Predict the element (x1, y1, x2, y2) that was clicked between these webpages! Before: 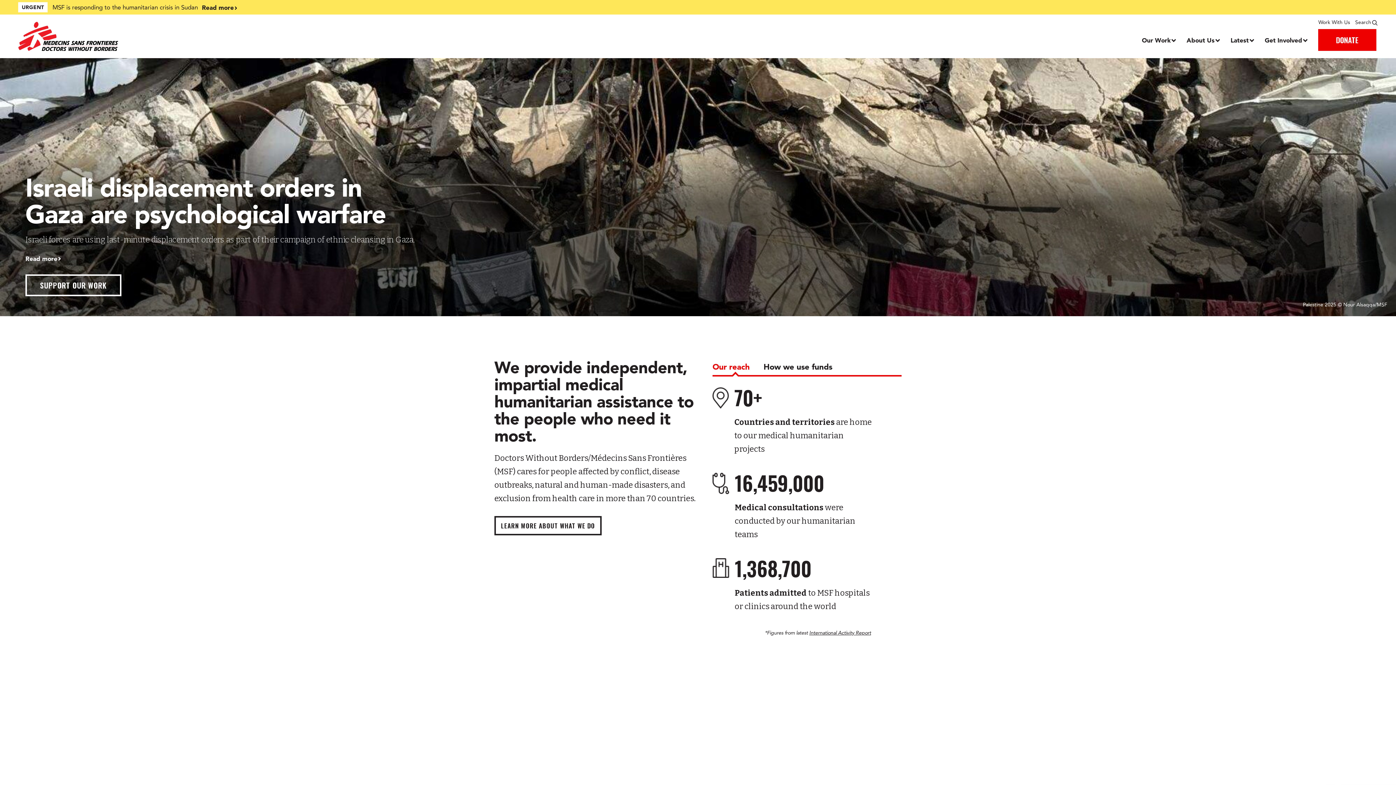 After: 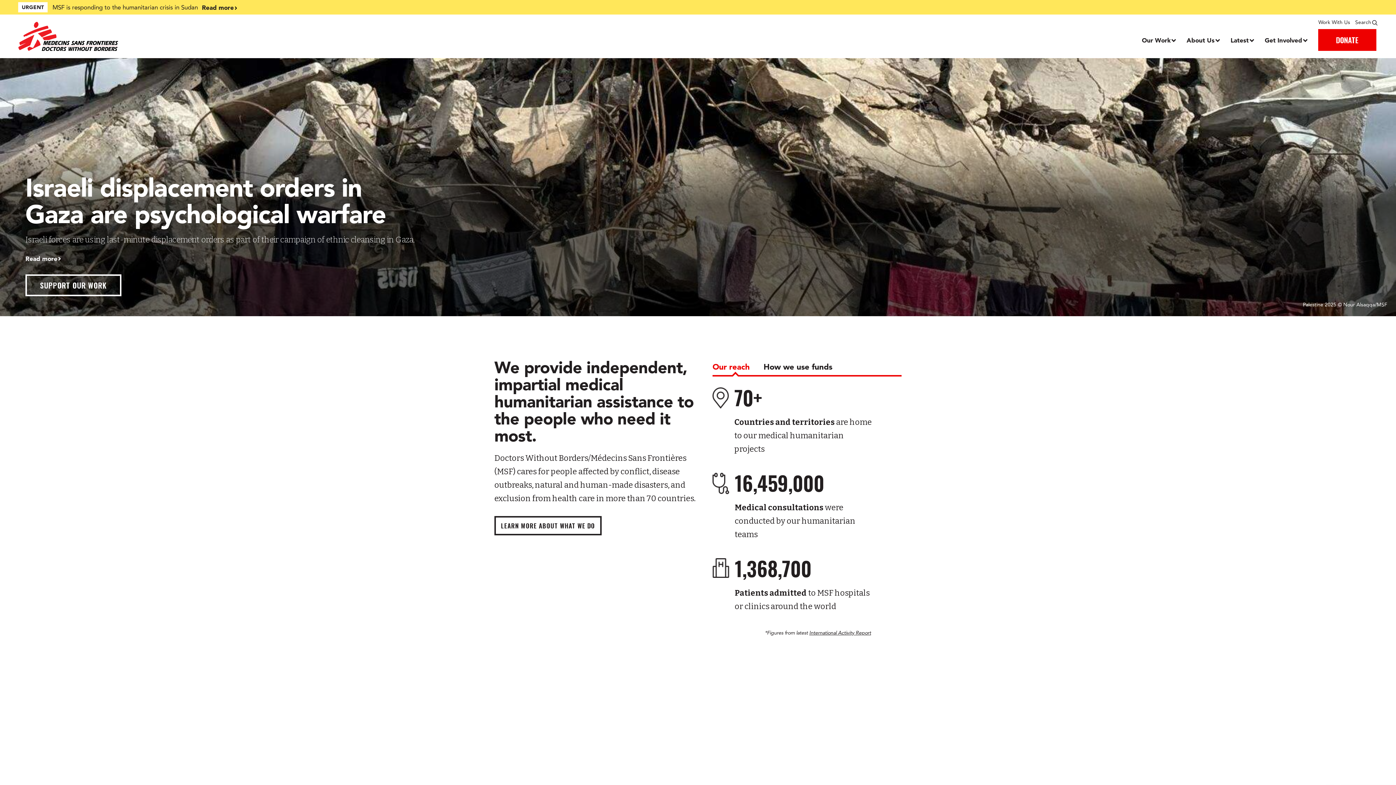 Action: bbox: (18, 21, 358, 50)